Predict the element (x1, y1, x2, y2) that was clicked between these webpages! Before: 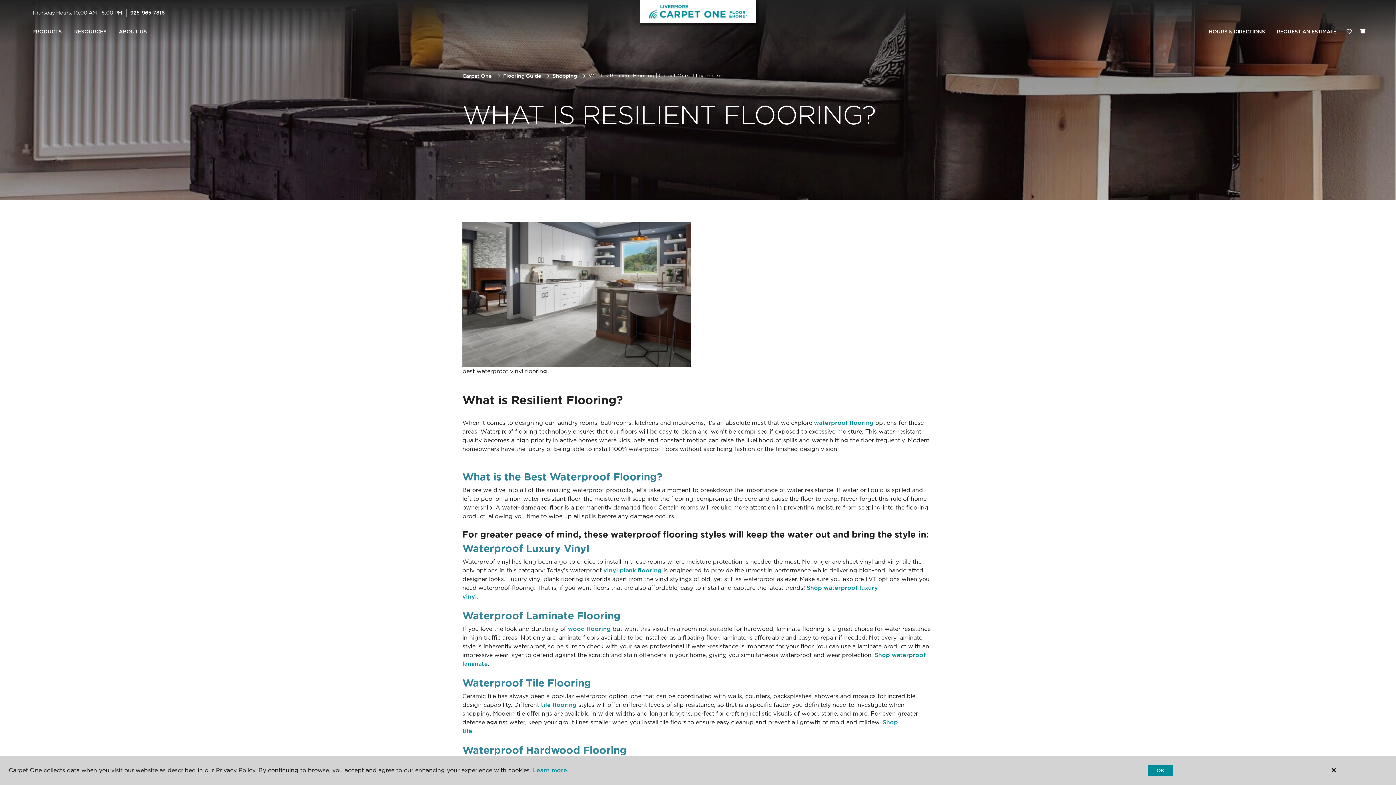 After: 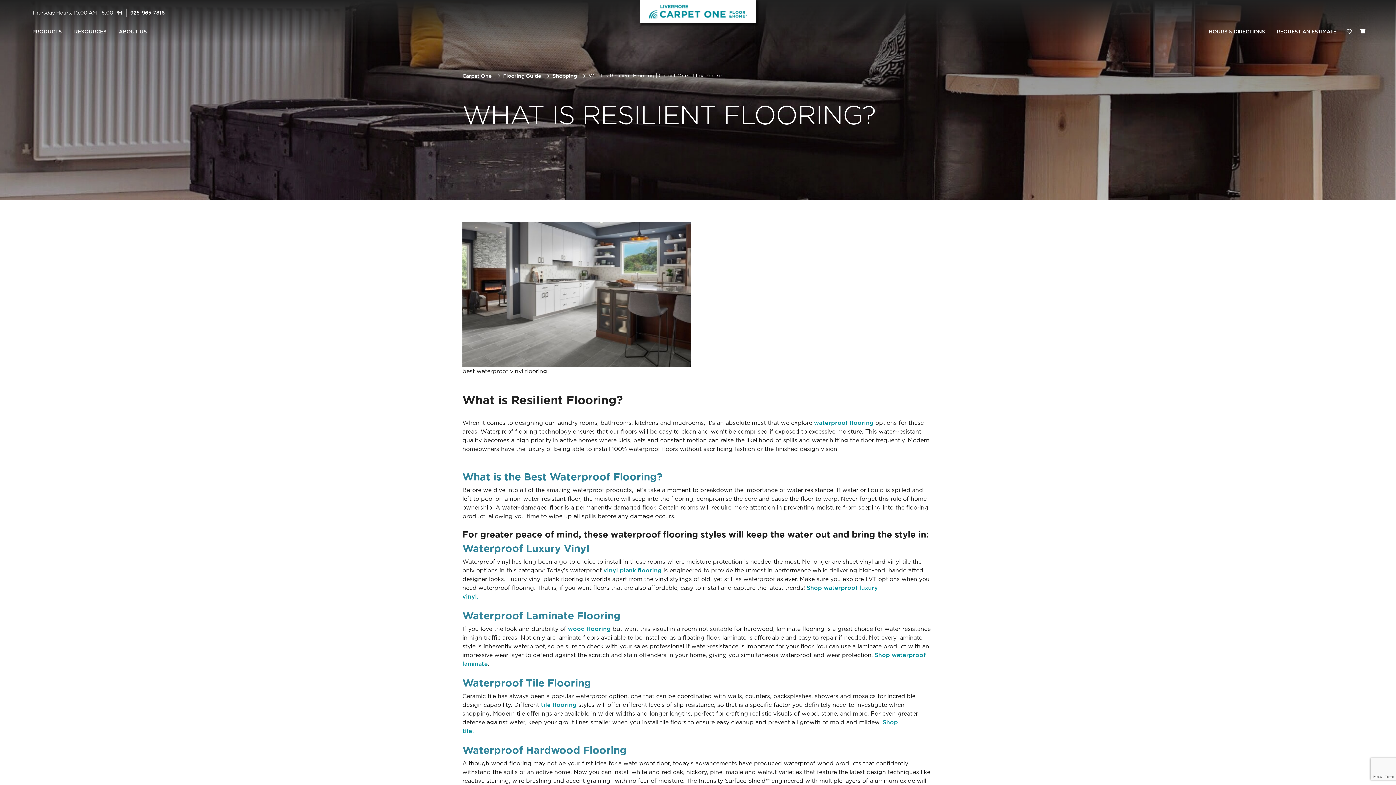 Action: label: OK bbox: (1148, 765, 1173, 776)